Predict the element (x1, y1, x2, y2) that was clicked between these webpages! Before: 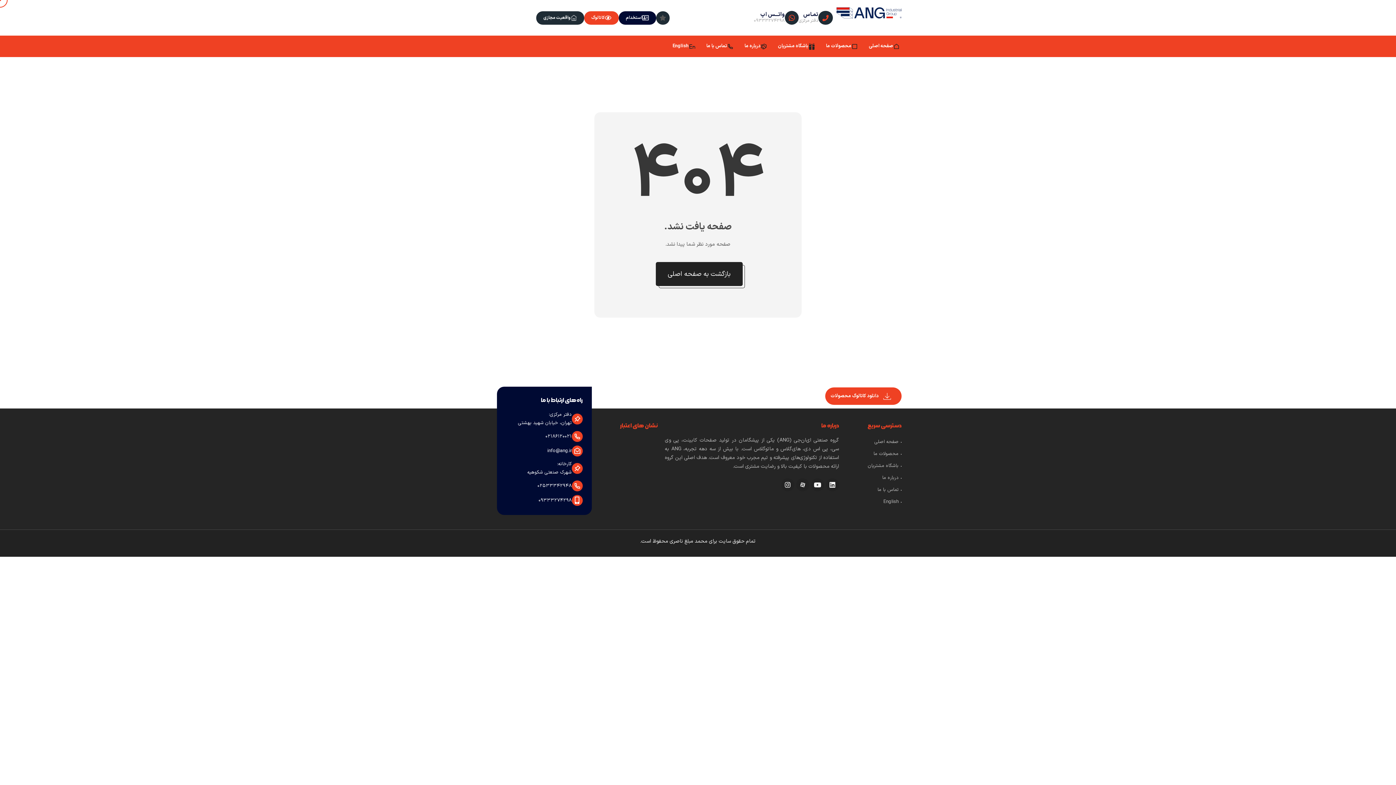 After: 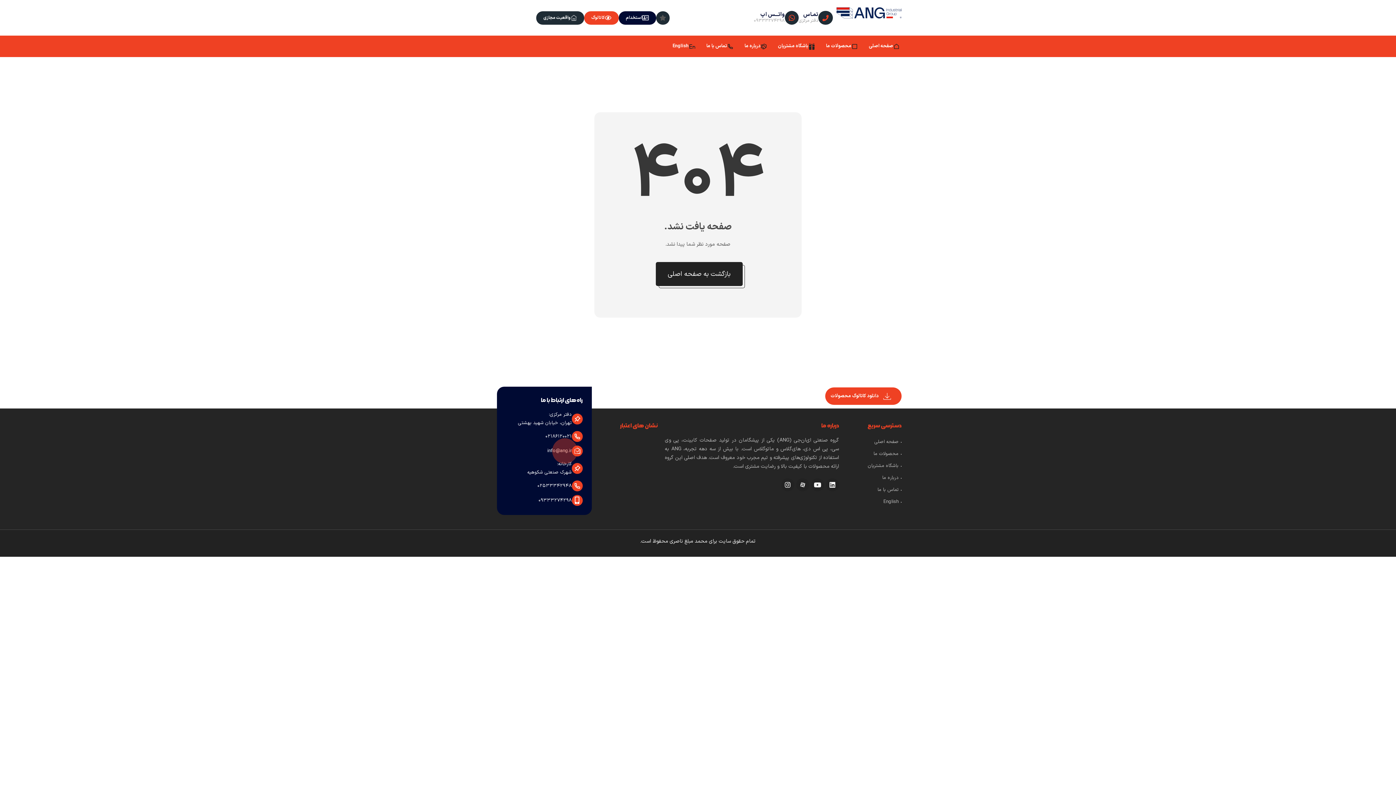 Action: label: info@ang.ir bbox: (547, 445, 582, 456)